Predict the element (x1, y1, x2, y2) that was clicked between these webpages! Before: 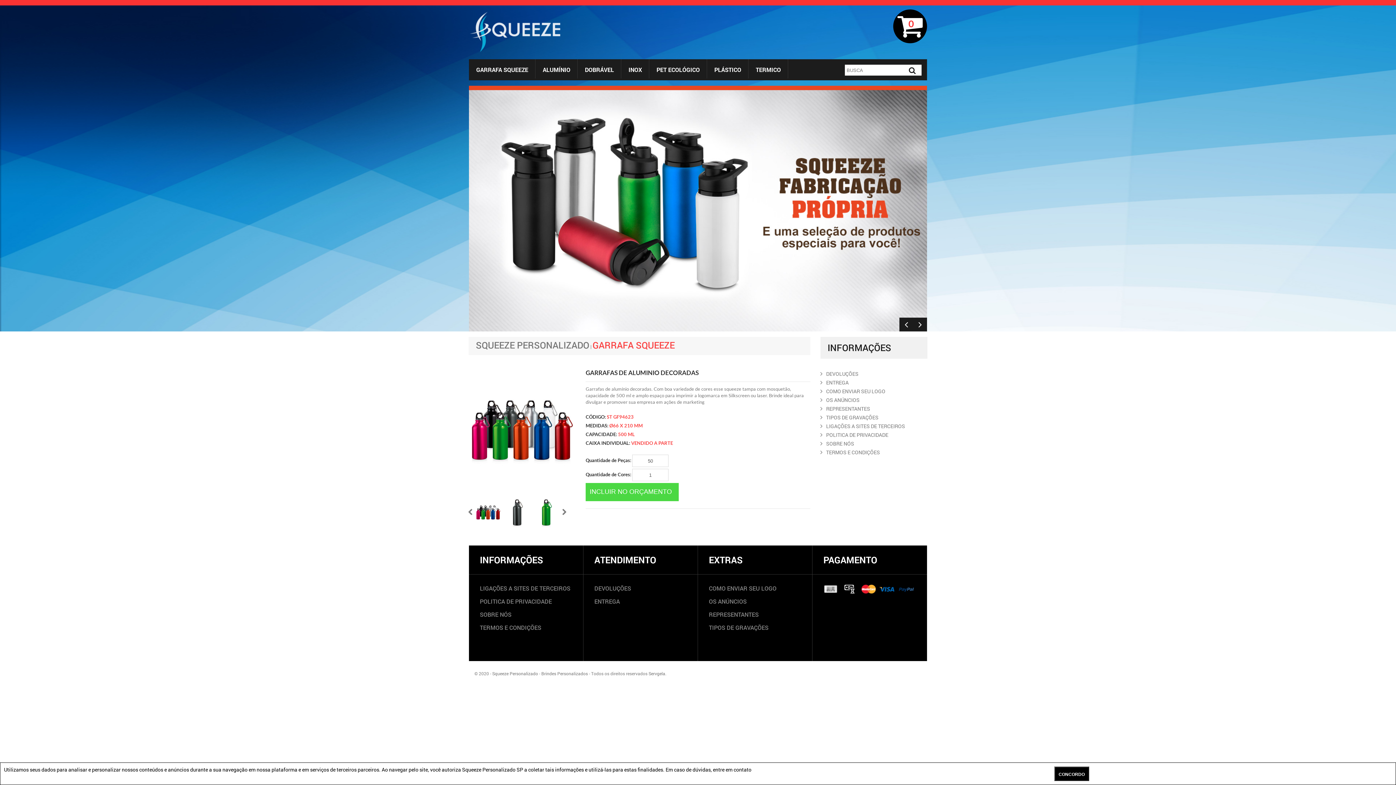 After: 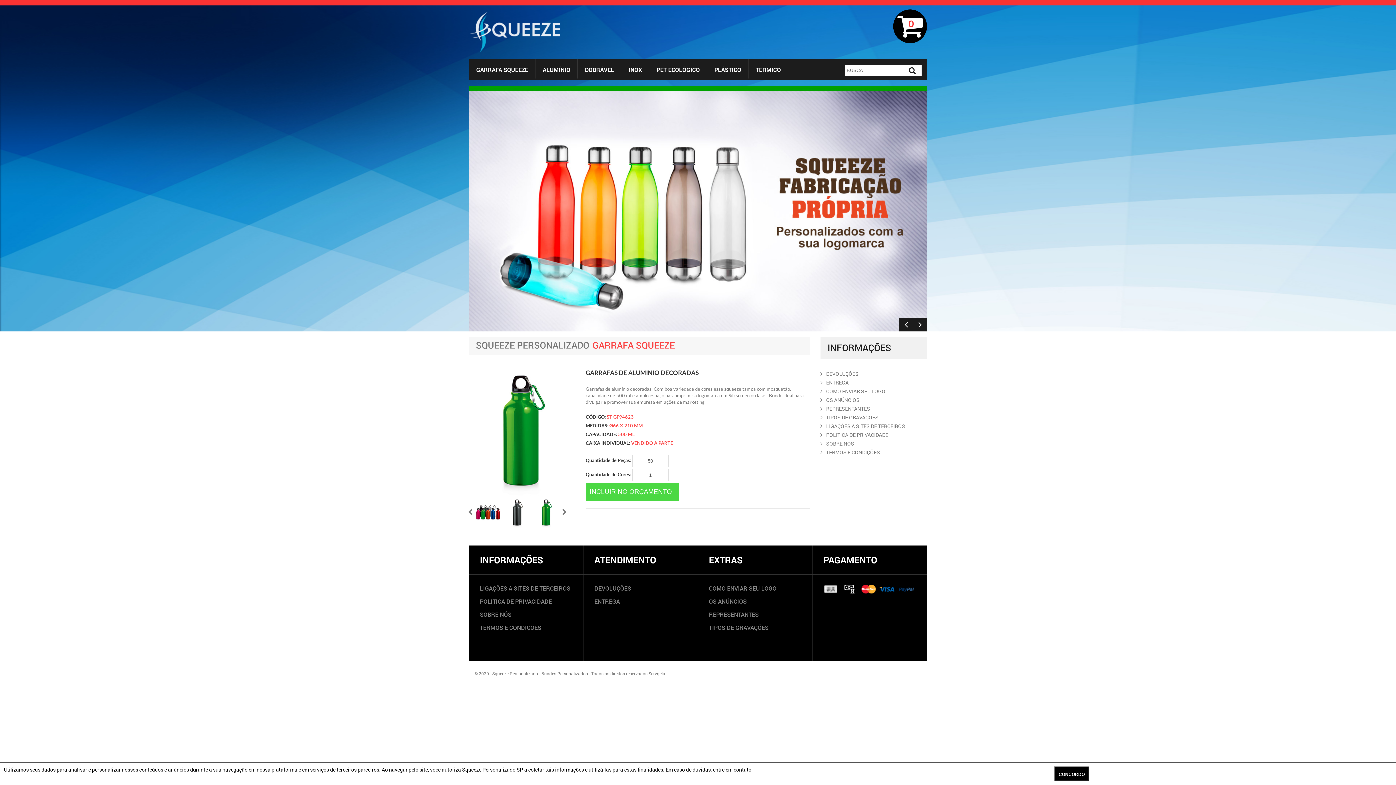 Action: bbox: (533, 496, 559, 528)